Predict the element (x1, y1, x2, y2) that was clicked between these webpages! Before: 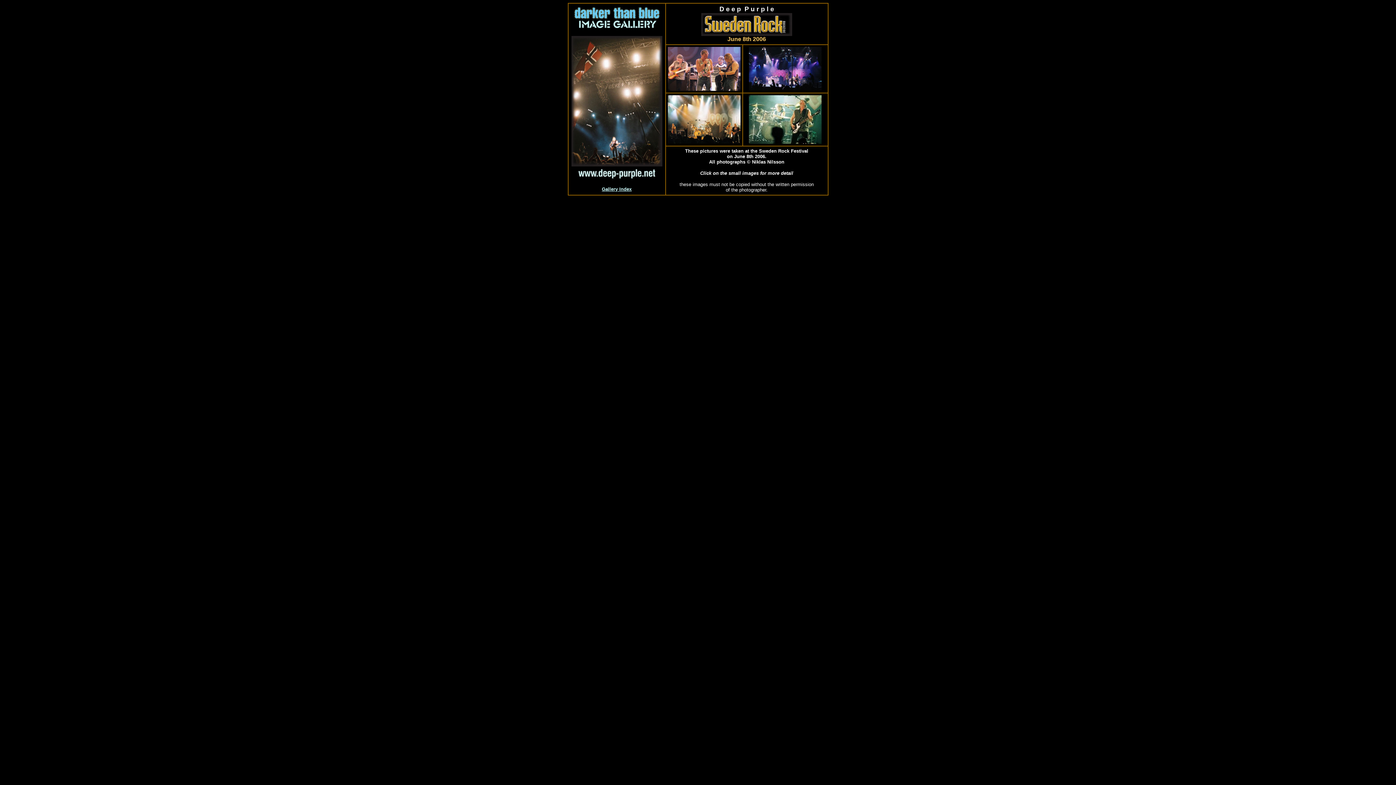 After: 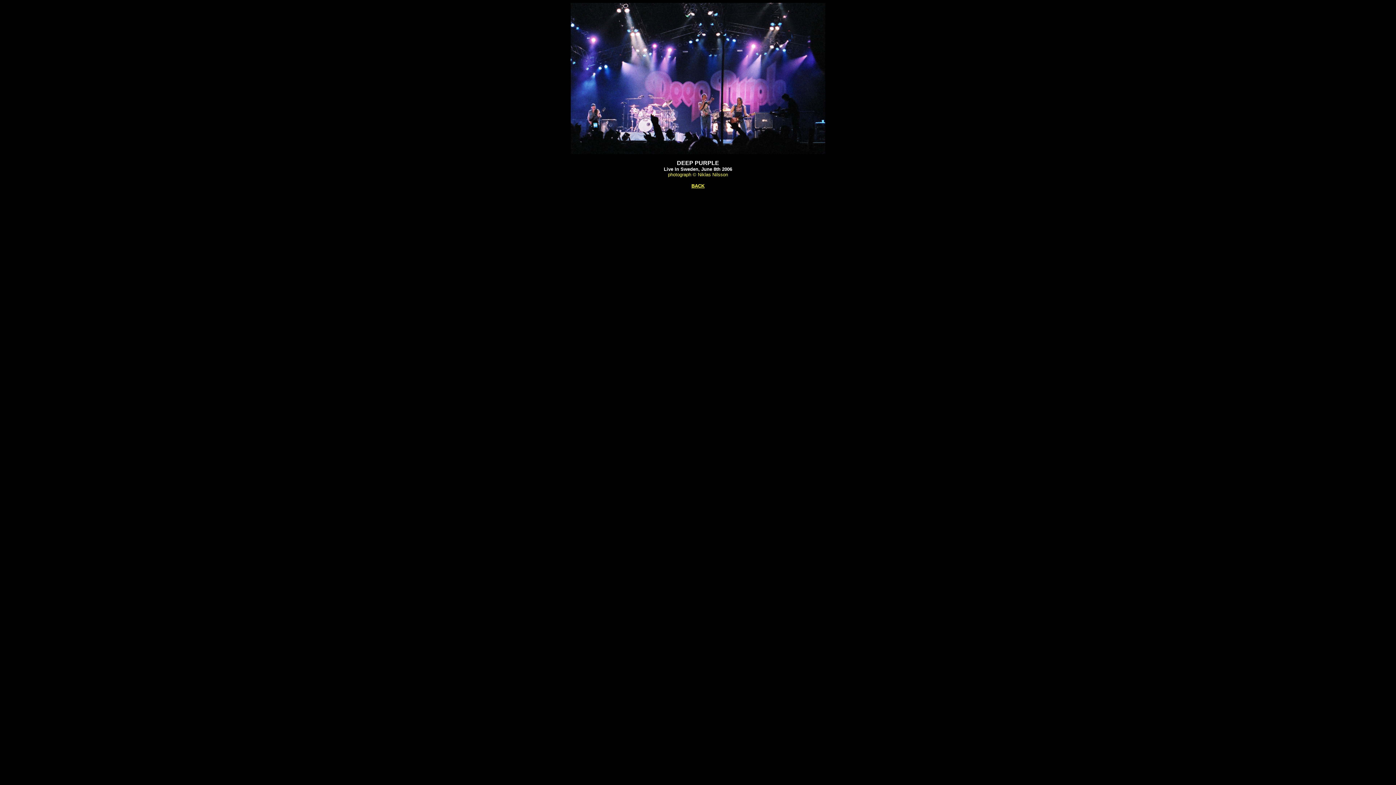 Action: bbox: (749, 85, 821, 91)